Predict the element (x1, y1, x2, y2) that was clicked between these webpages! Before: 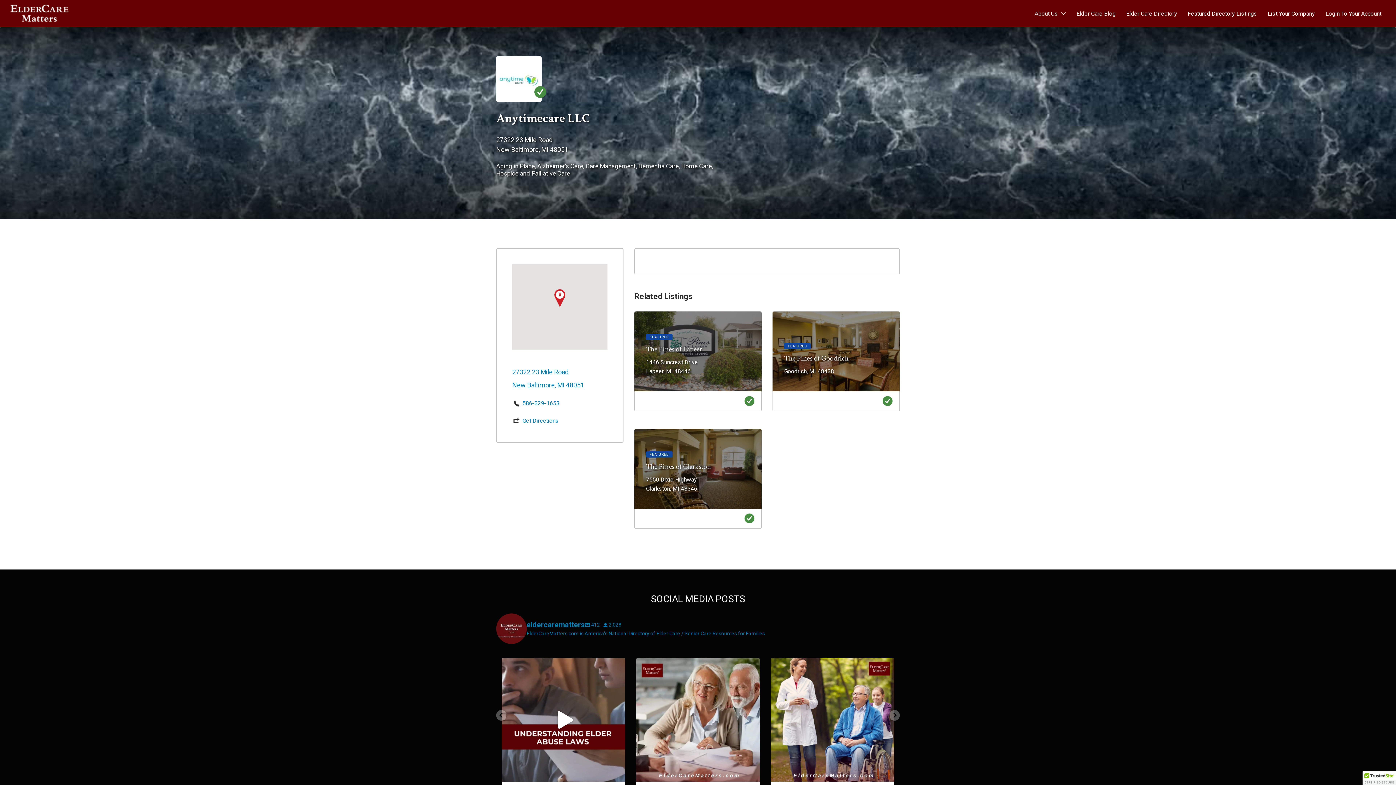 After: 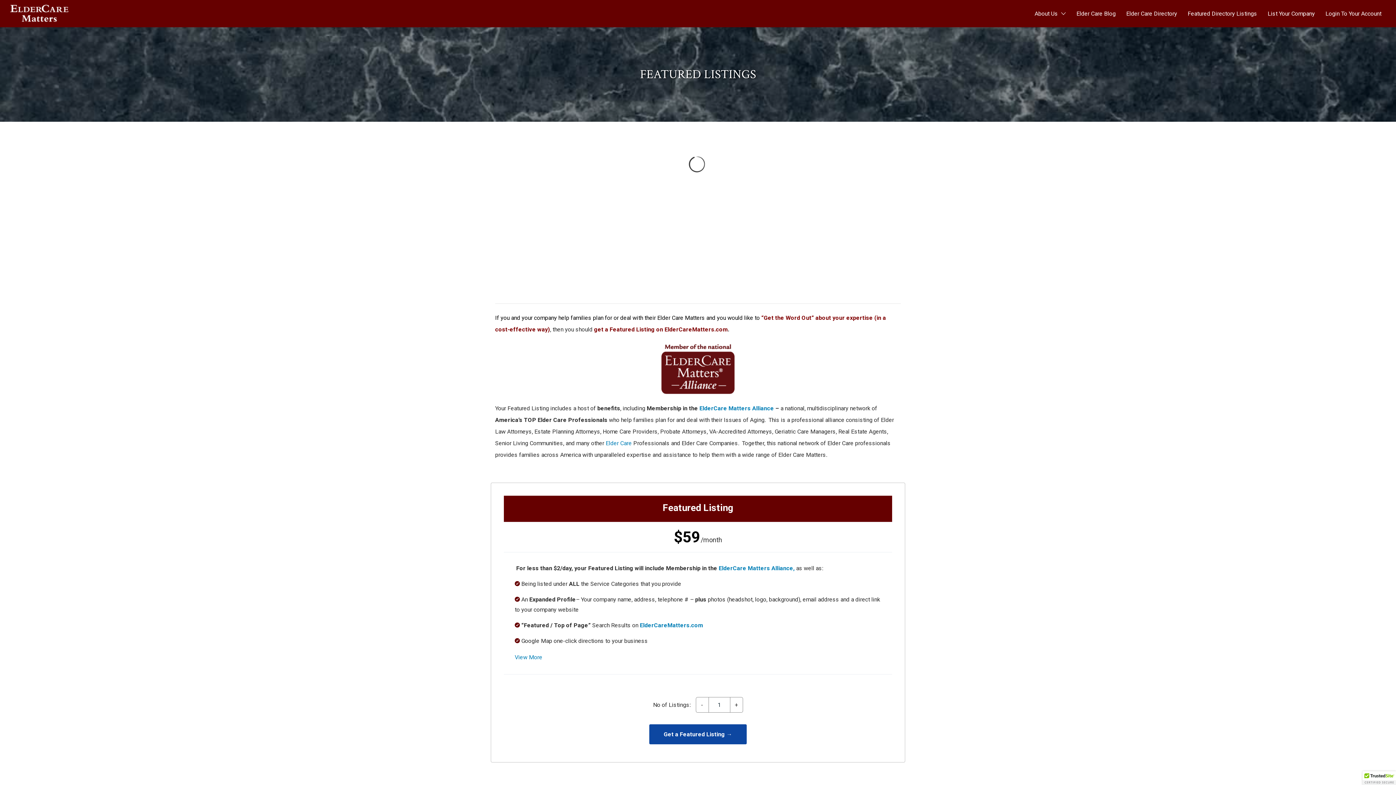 Action: label: Featured Directory Listings bbox: (1188, 3, 1257, 23)